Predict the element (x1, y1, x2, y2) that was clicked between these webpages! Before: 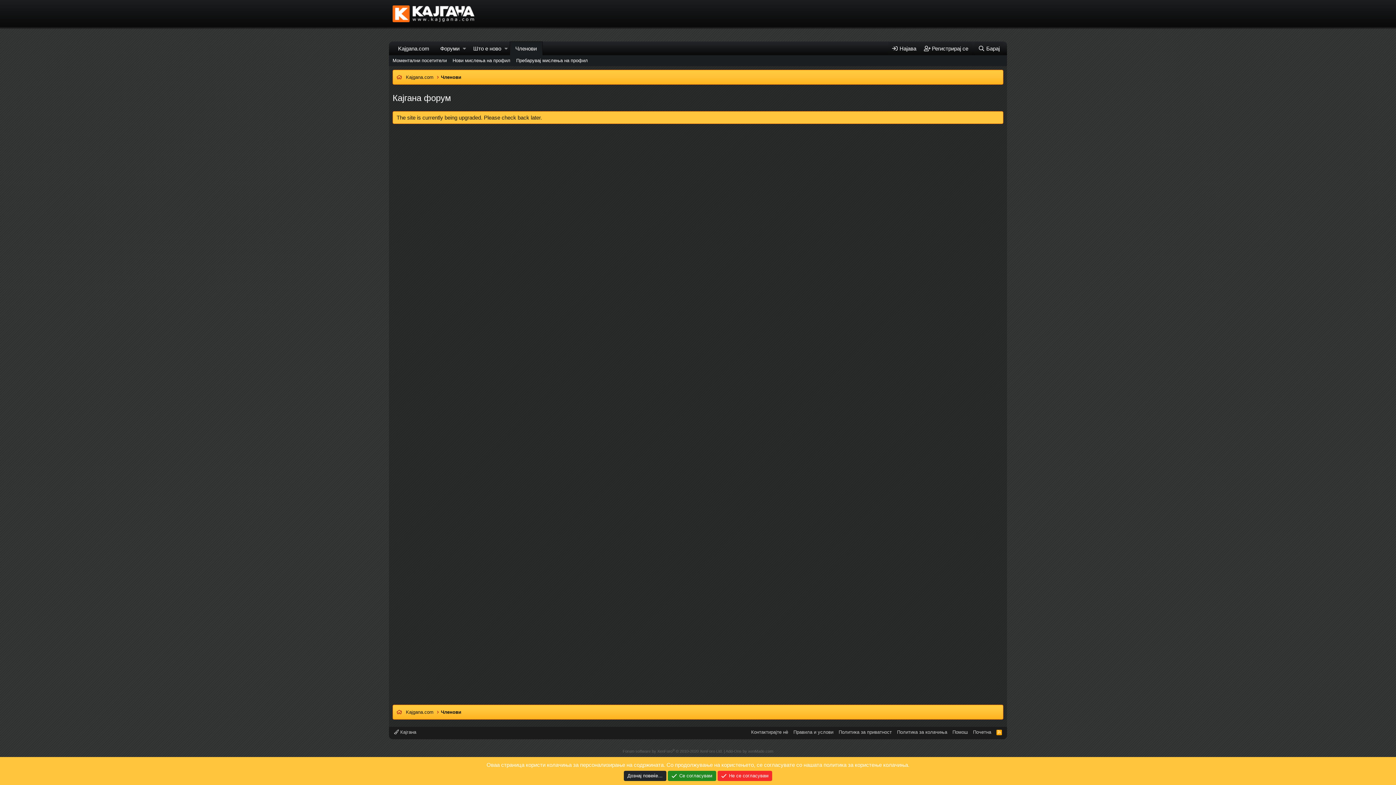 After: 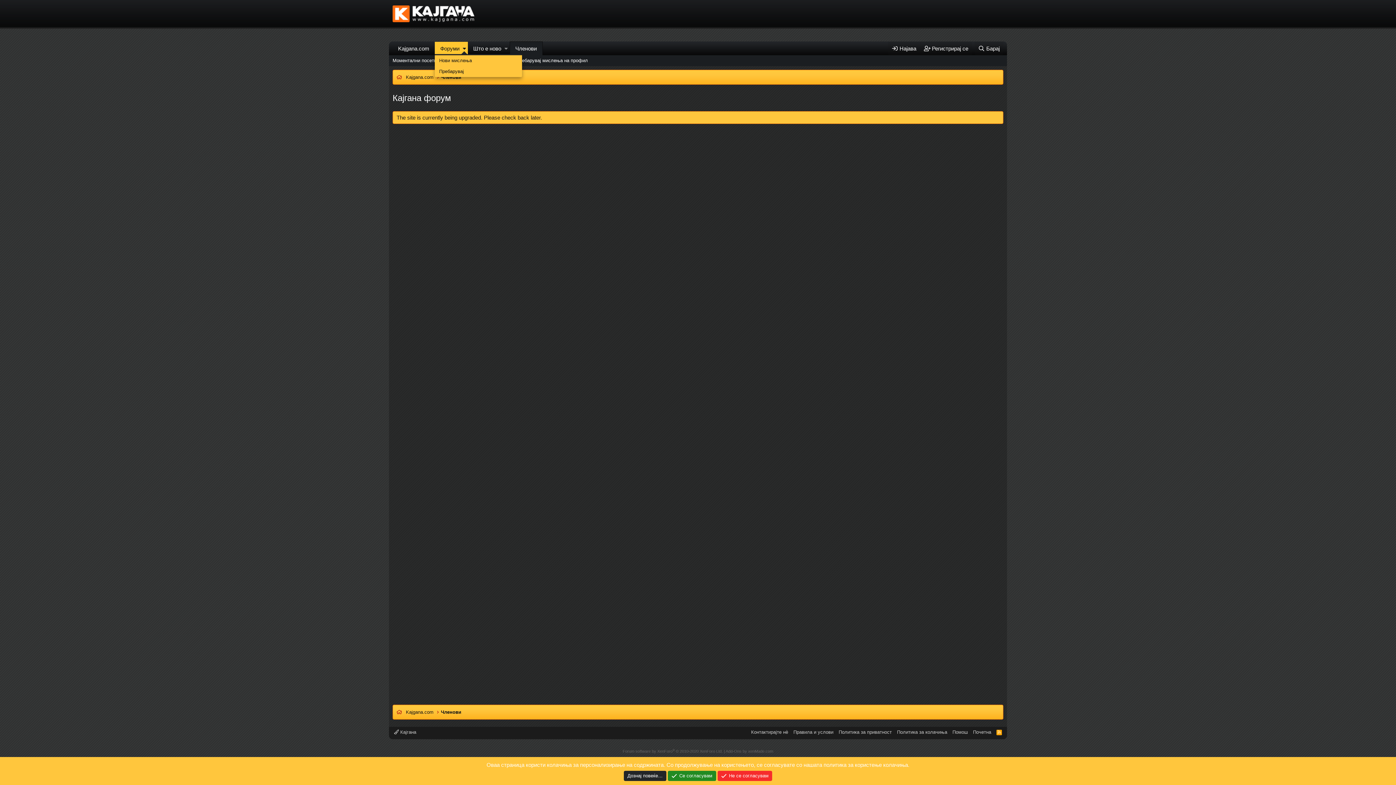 Action: bbox: (461, 41, 467, 55) label: Toggle expanded